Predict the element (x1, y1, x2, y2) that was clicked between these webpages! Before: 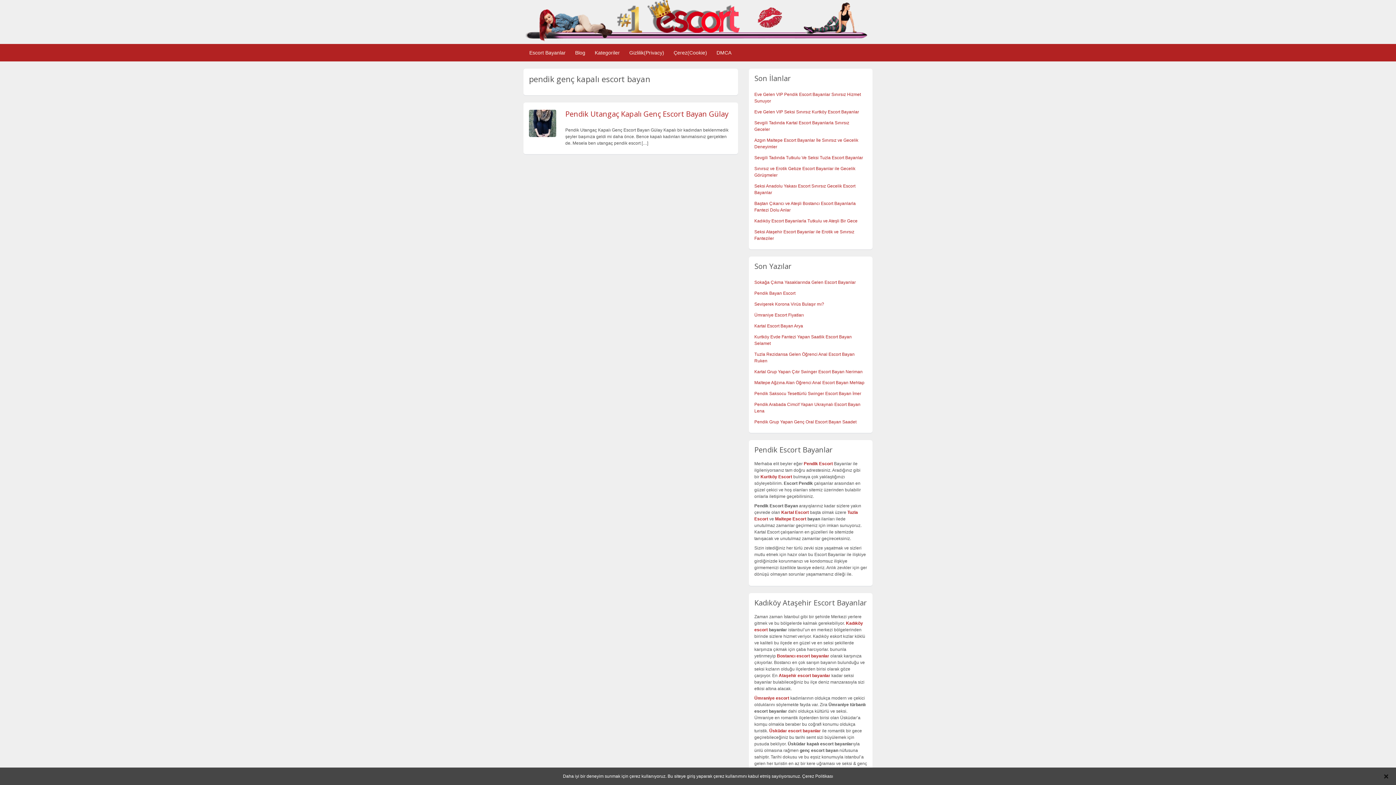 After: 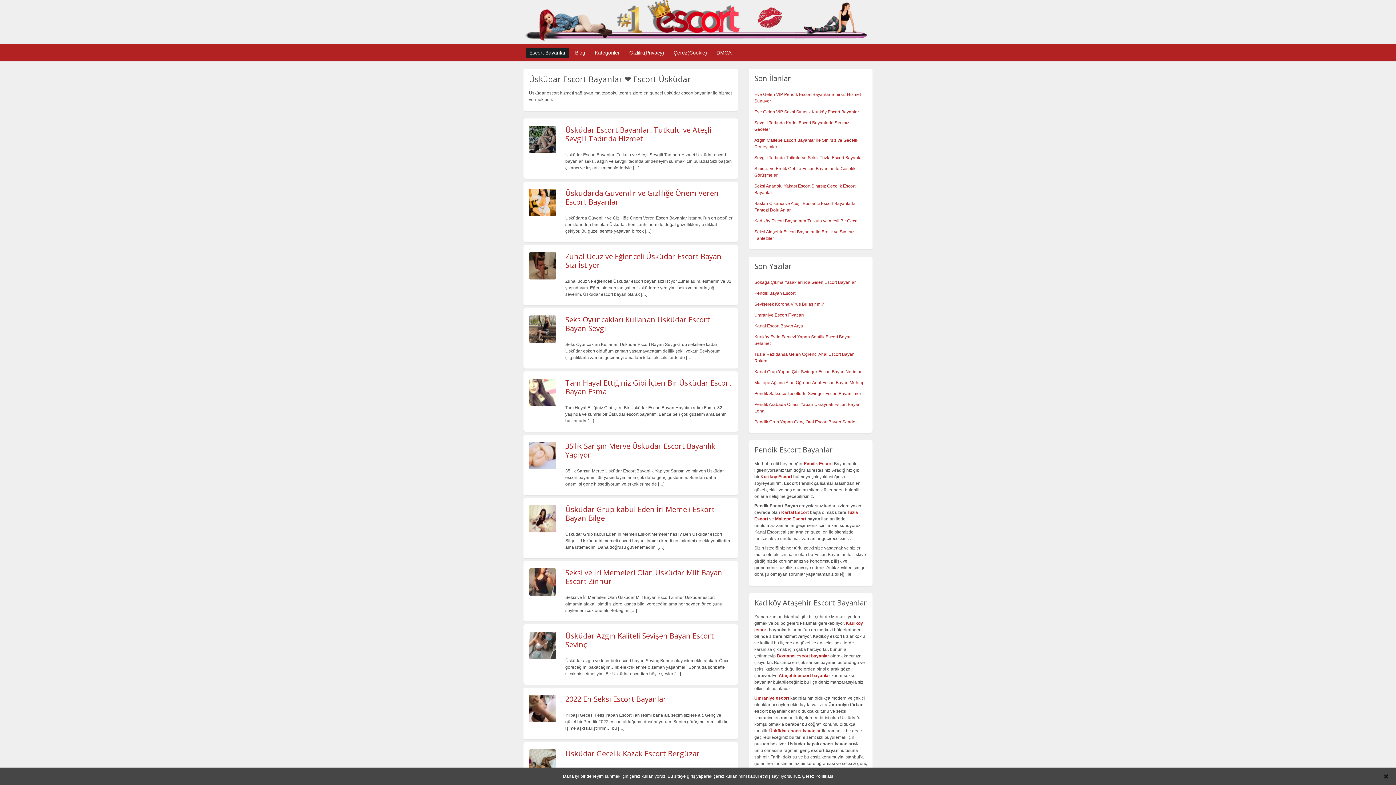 Action: bbox: (769, 728, 821, 733) label: Üsküdar escort bayanlar